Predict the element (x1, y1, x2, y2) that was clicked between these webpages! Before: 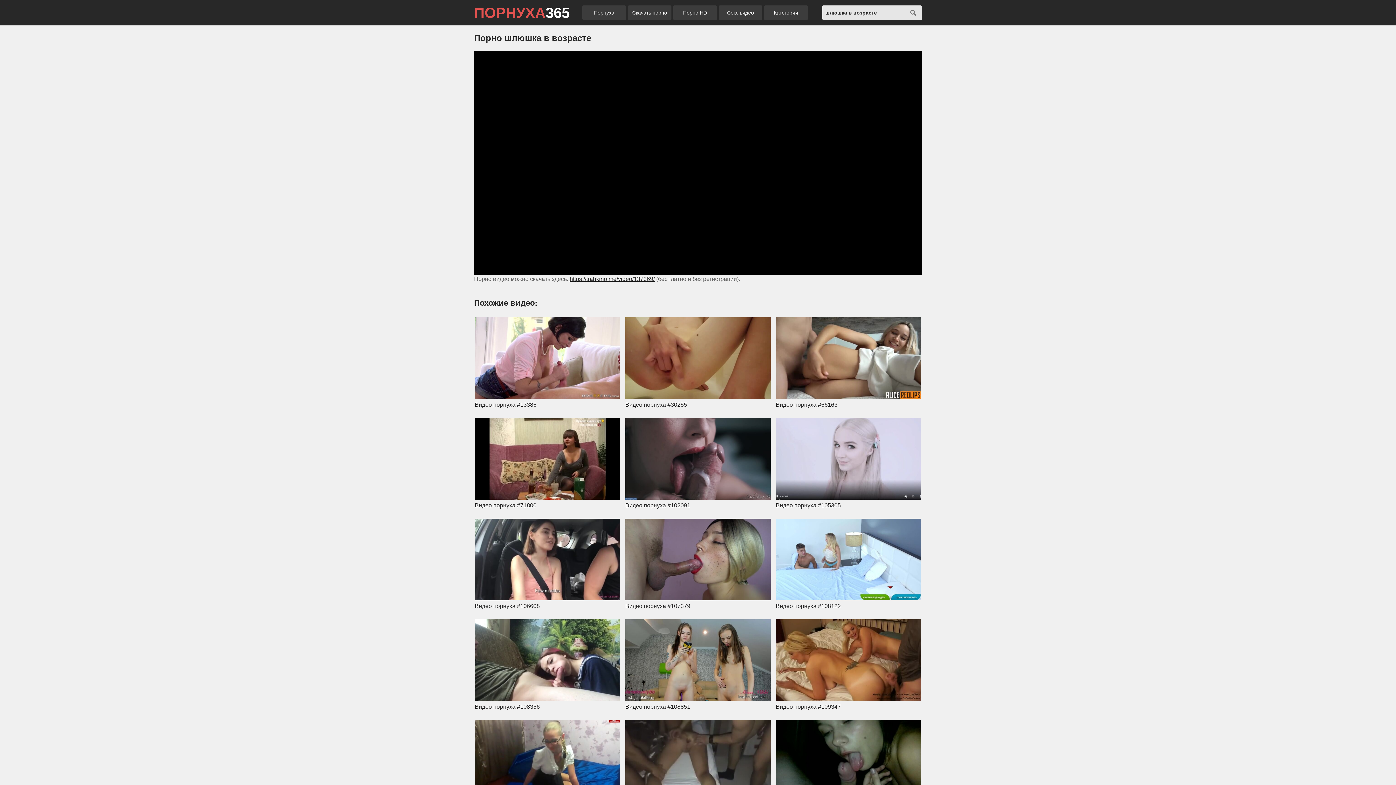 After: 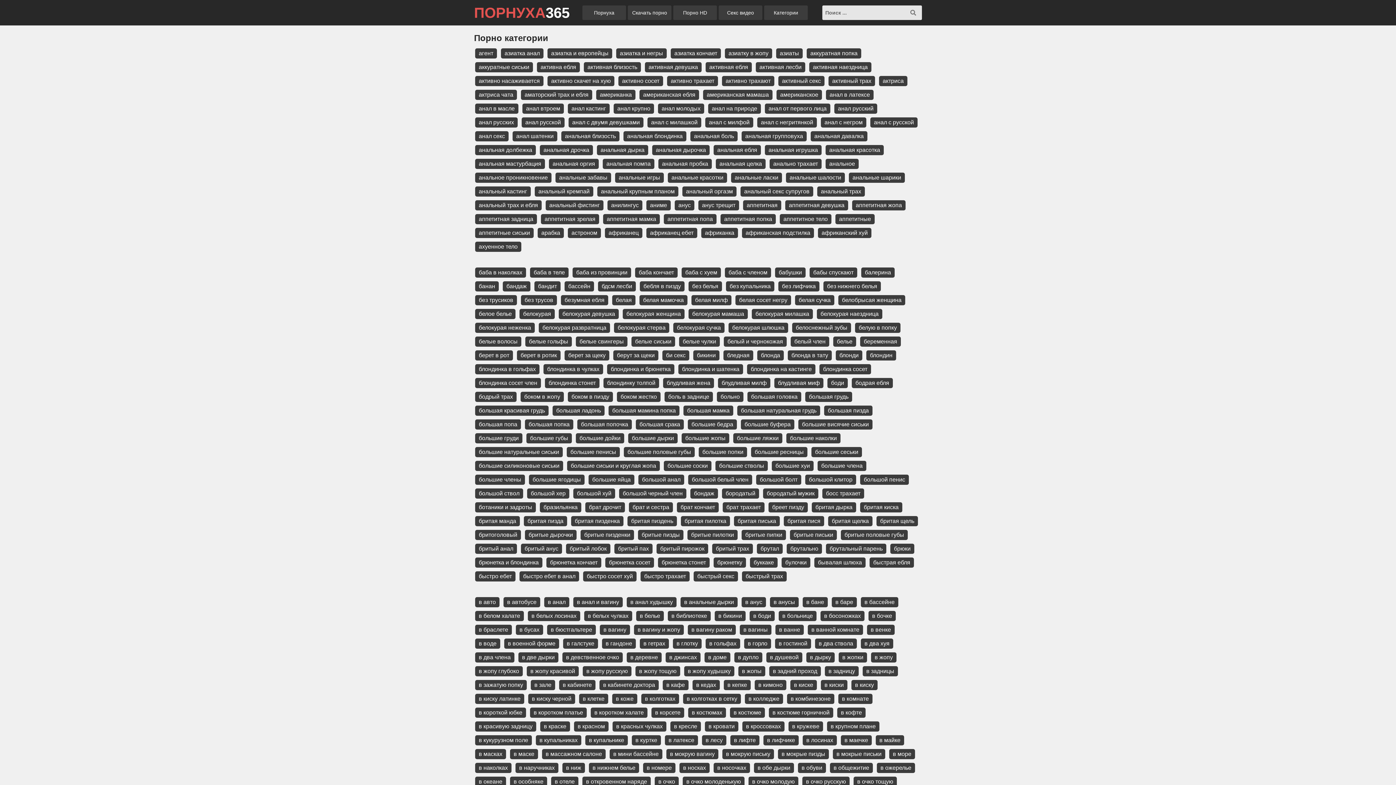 Action: label: Категории bbox: (764, 5, 808, 20)